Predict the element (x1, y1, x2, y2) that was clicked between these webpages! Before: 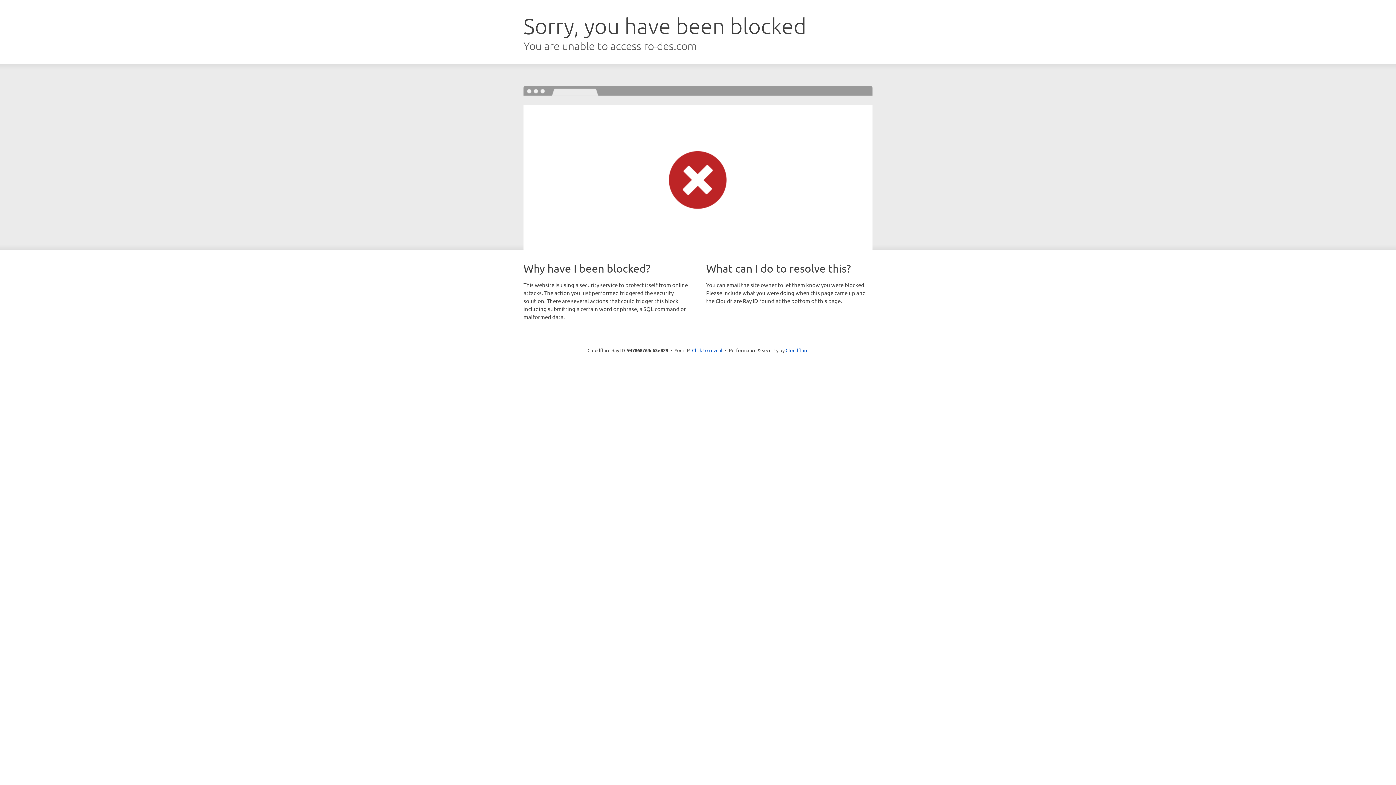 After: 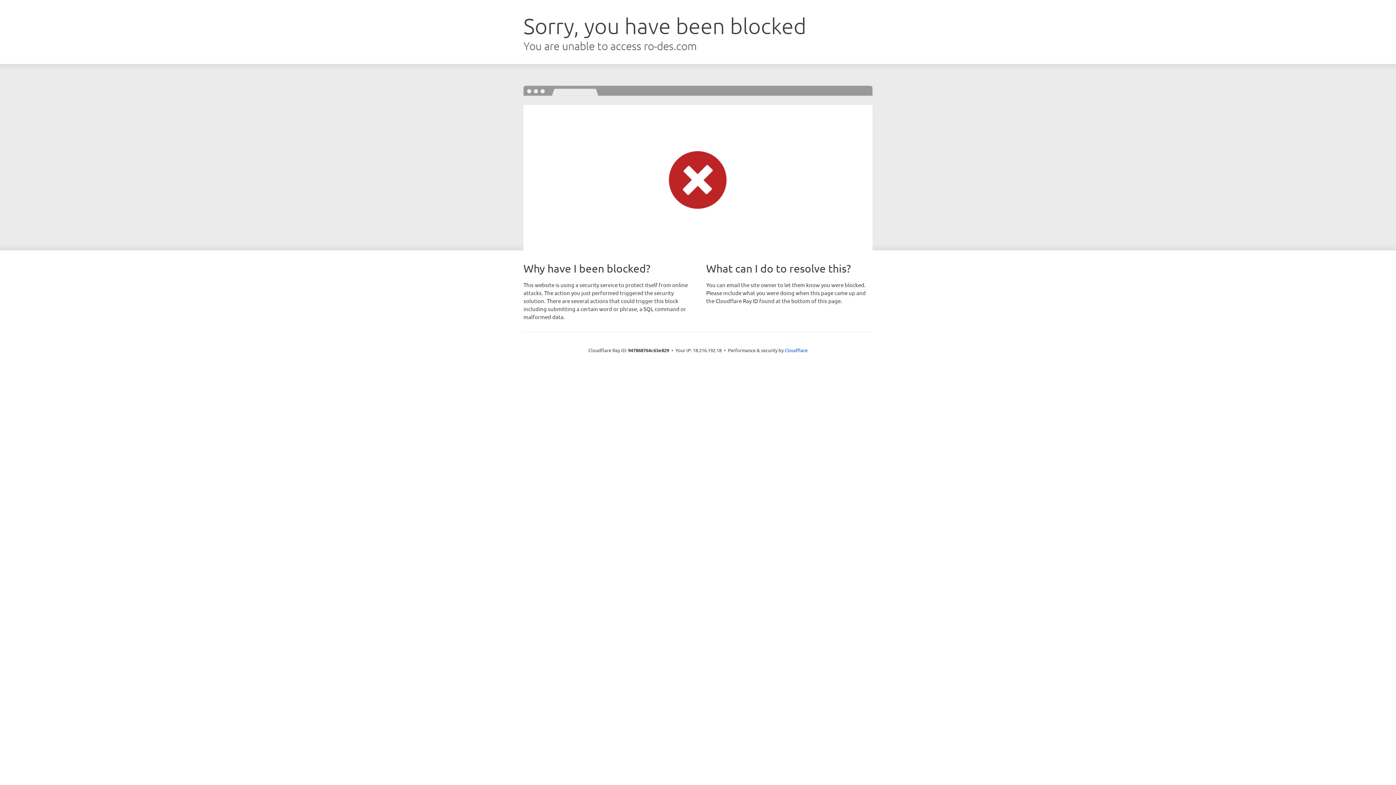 Action: label: Click to reveal bbox: (692, 346, 722, 353)